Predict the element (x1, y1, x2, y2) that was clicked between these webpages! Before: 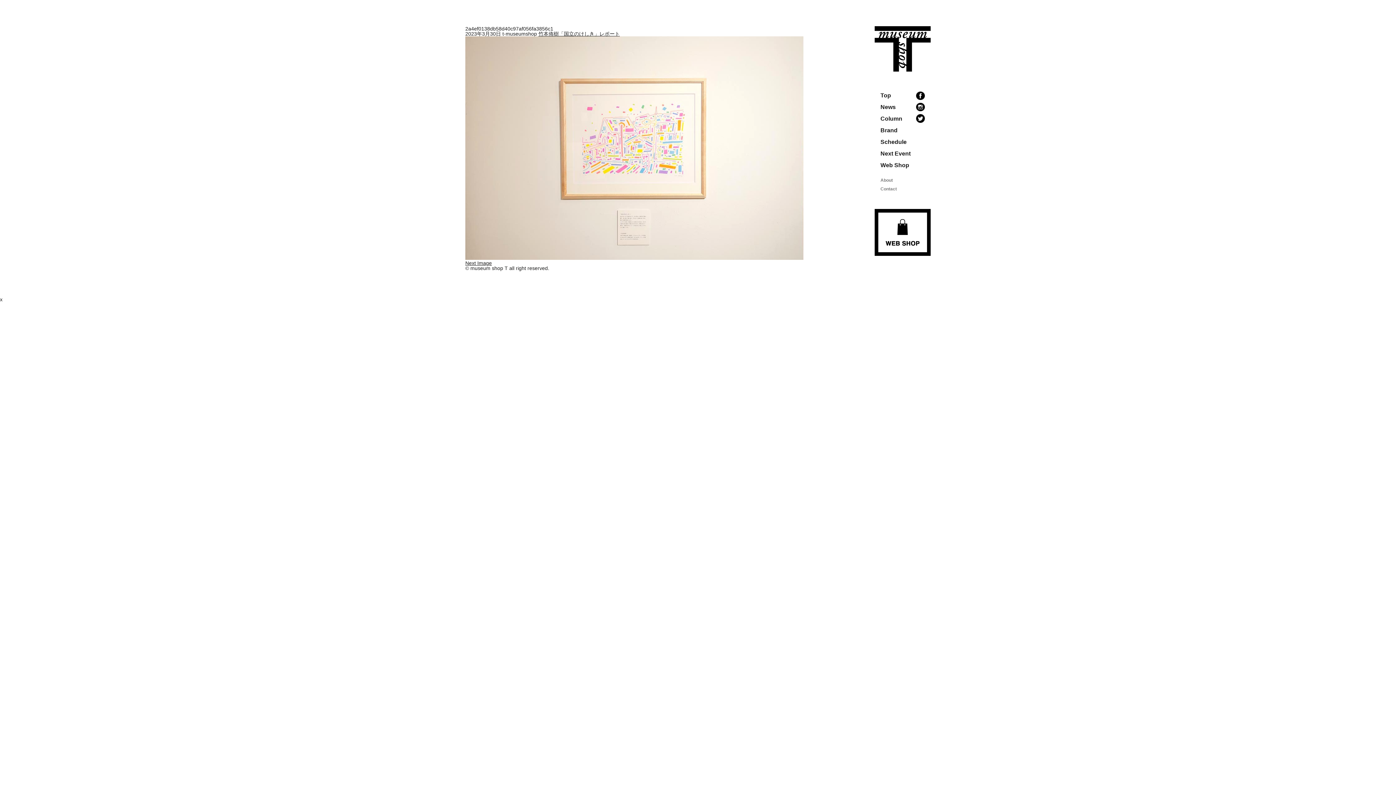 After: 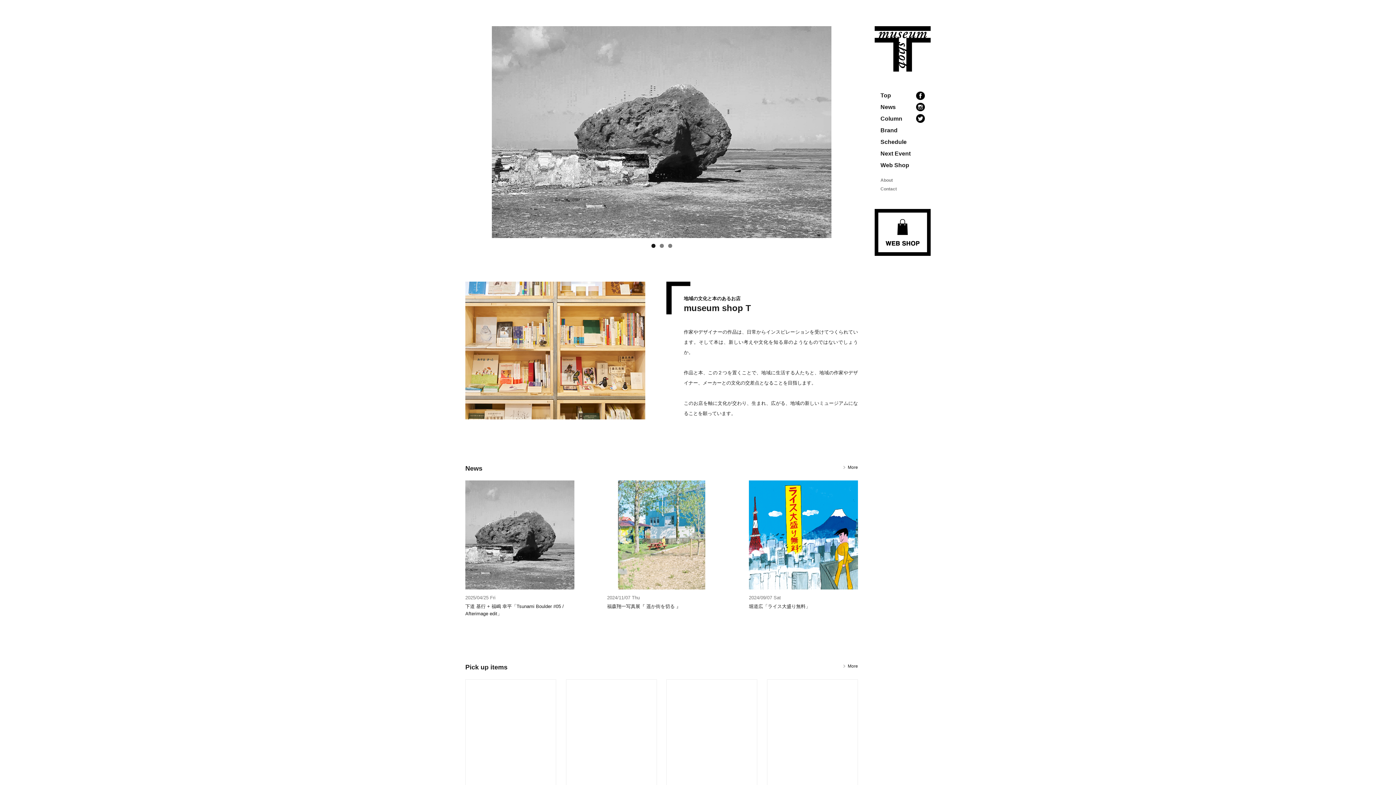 Action: bbox: (880, 92, 891, 98) label: Top